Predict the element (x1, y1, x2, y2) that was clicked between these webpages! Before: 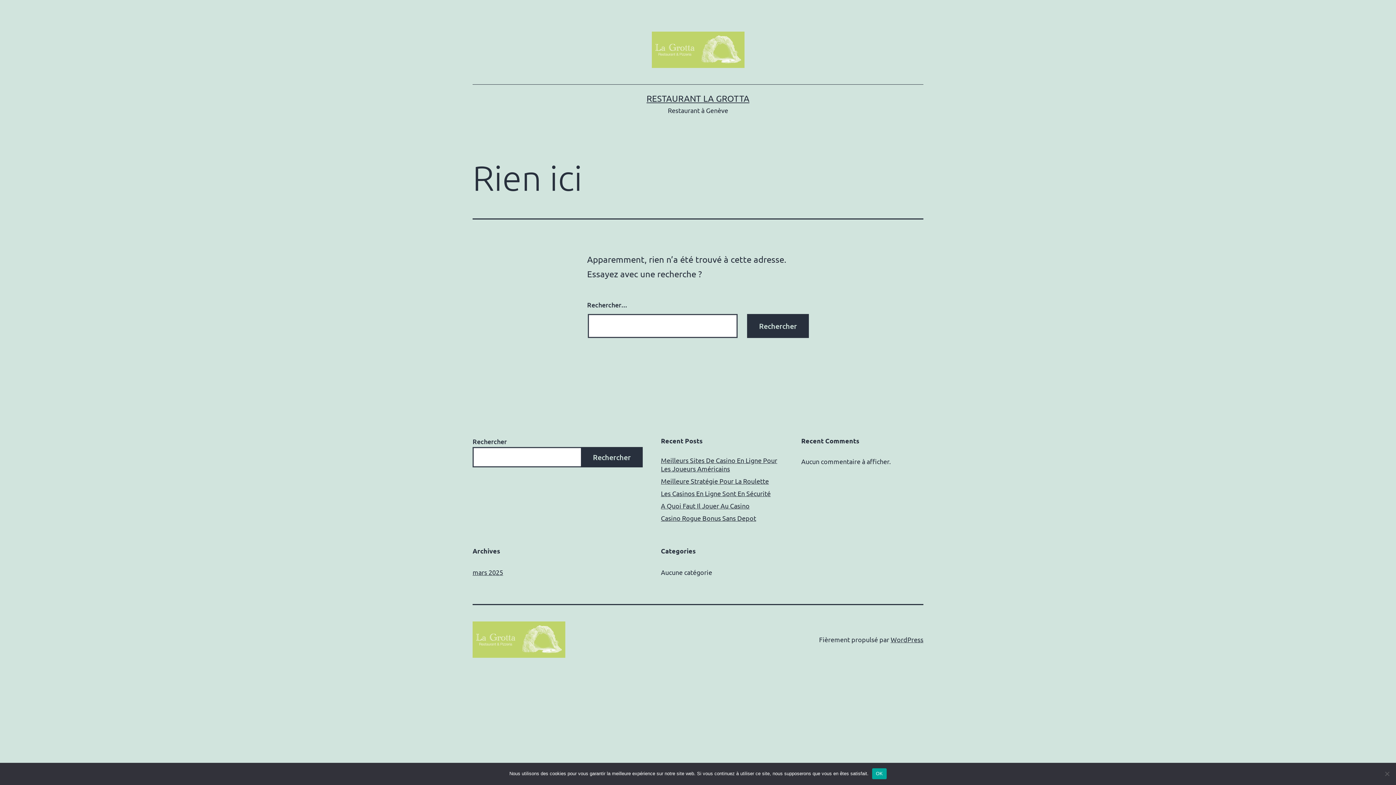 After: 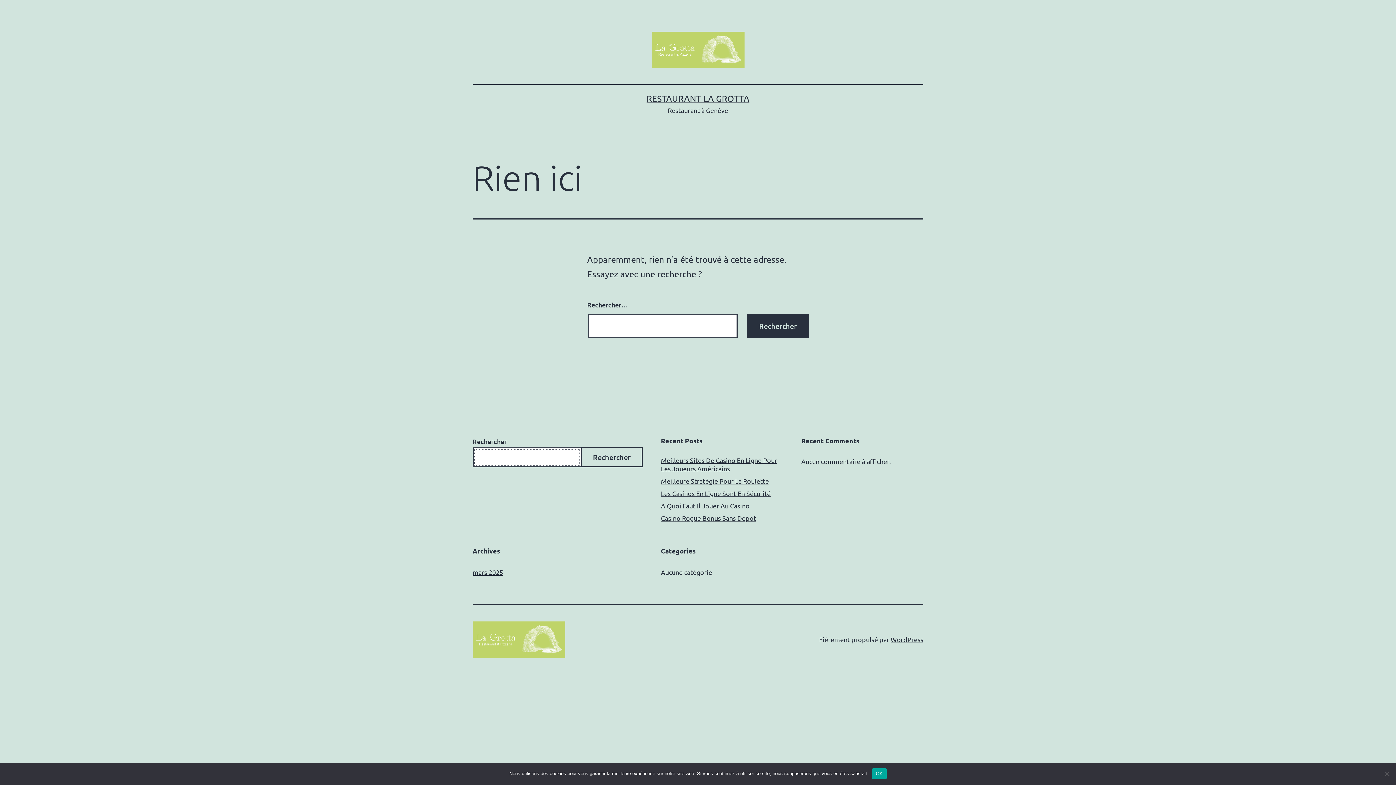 Action: bbox: (581, 447, 642, 467) label: Rechercher